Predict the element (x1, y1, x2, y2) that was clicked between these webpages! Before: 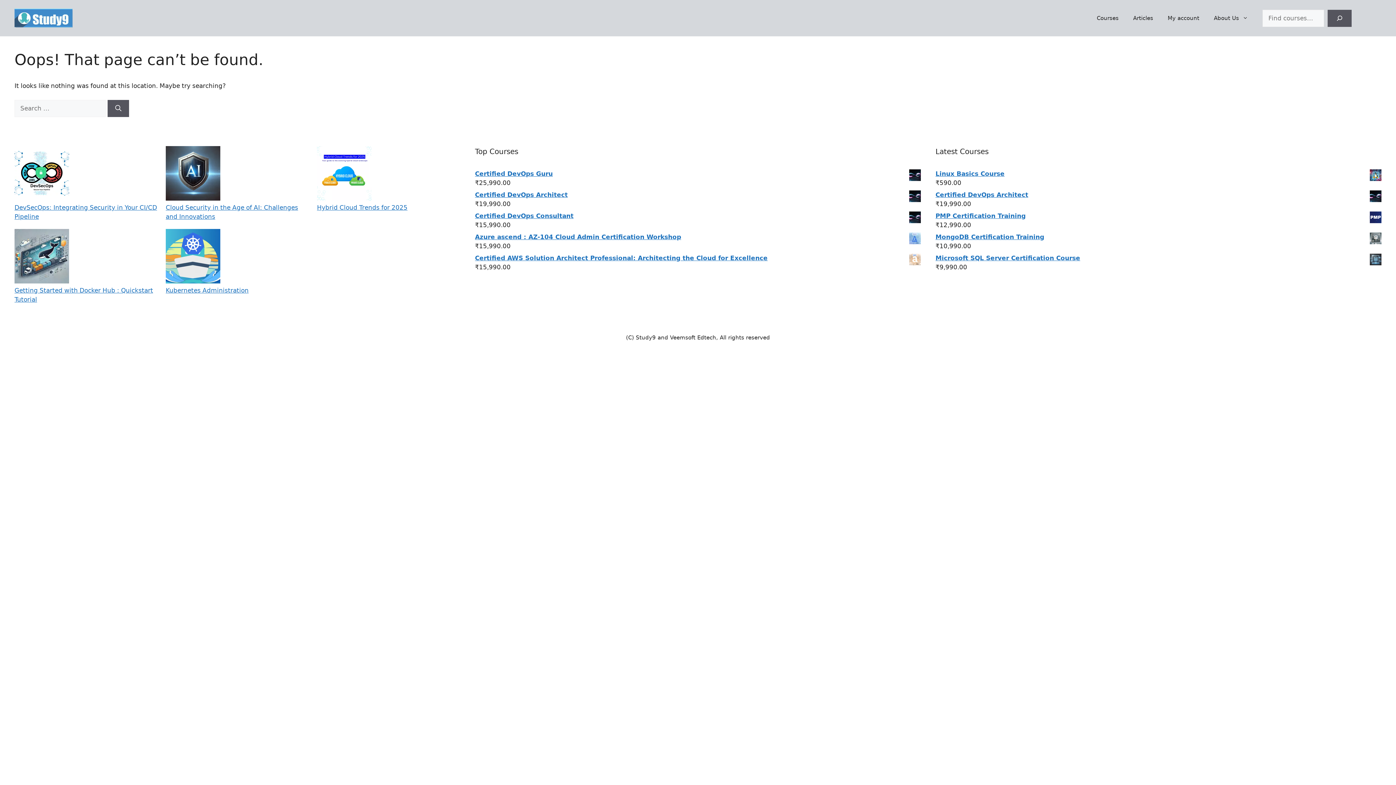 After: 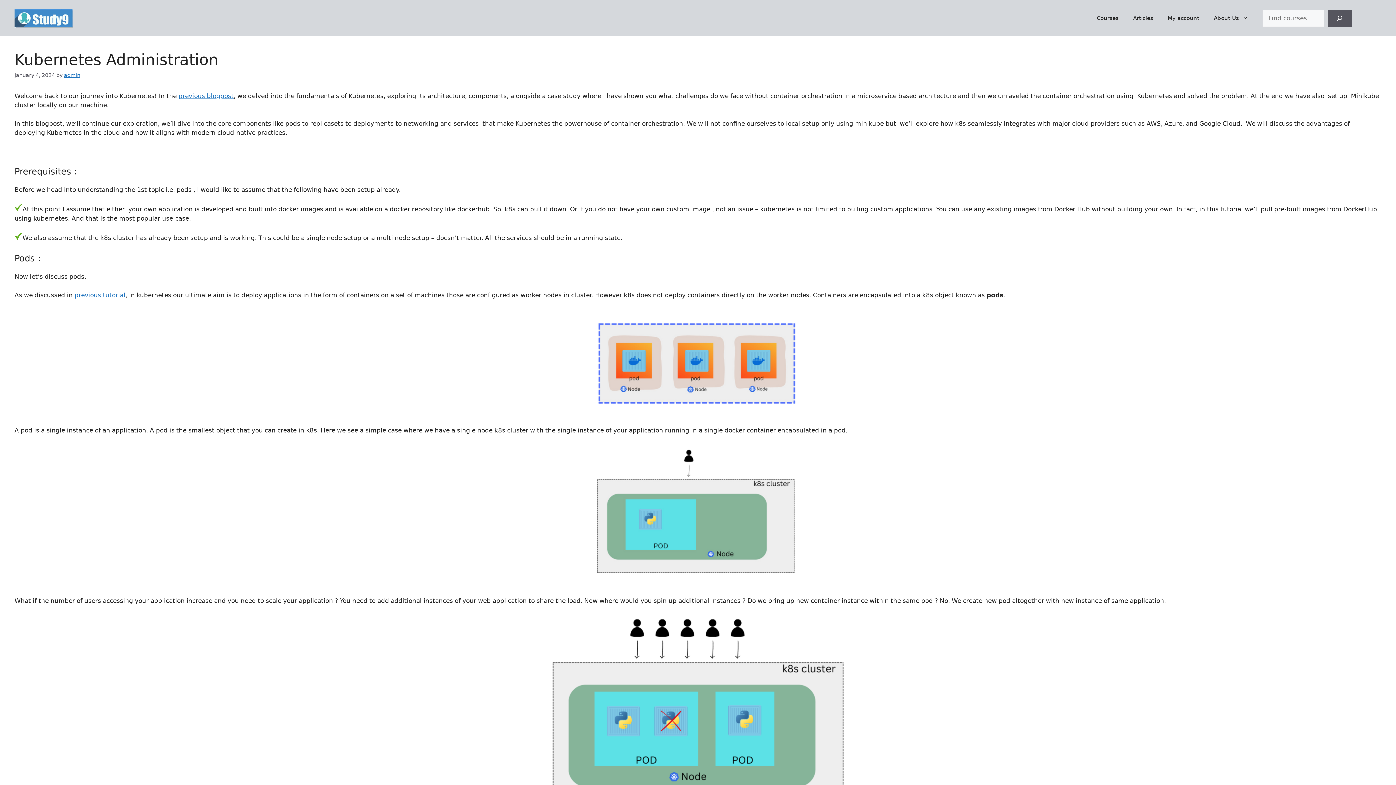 Action: label: Kubernetes Administration bbox: (165, 286, 248, 294)